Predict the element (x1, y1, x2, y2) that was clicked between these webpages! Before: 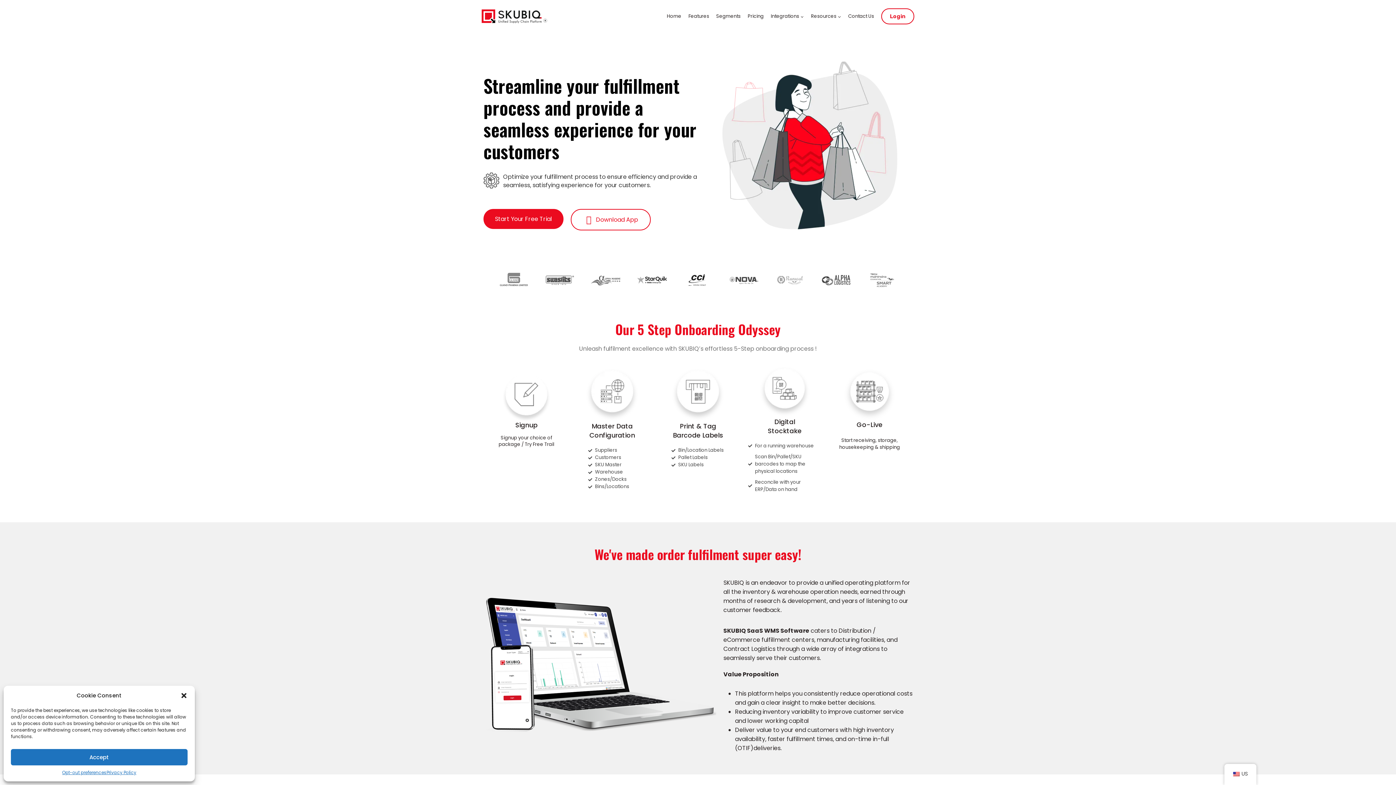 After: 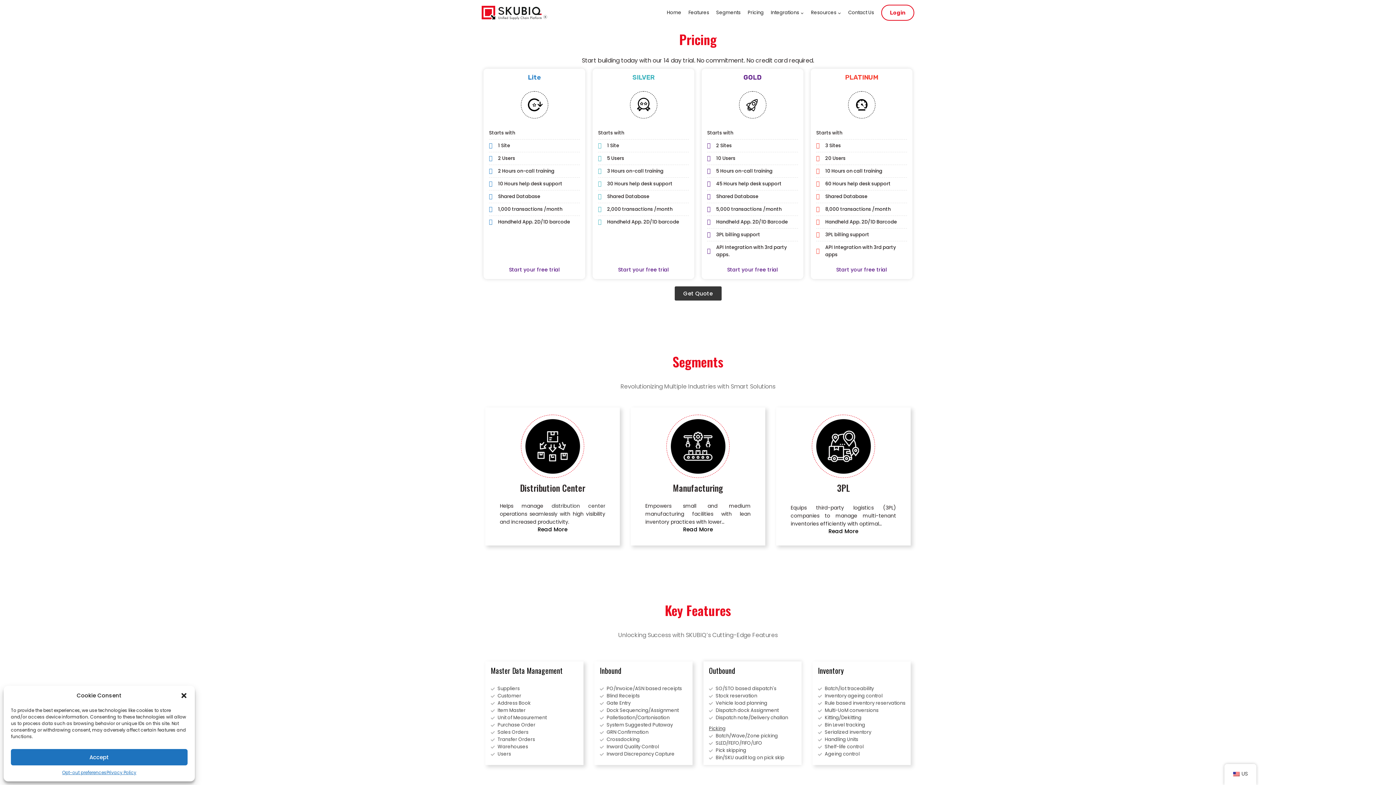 Action: label: Pricing bbox: (744, 1, 767, 30)